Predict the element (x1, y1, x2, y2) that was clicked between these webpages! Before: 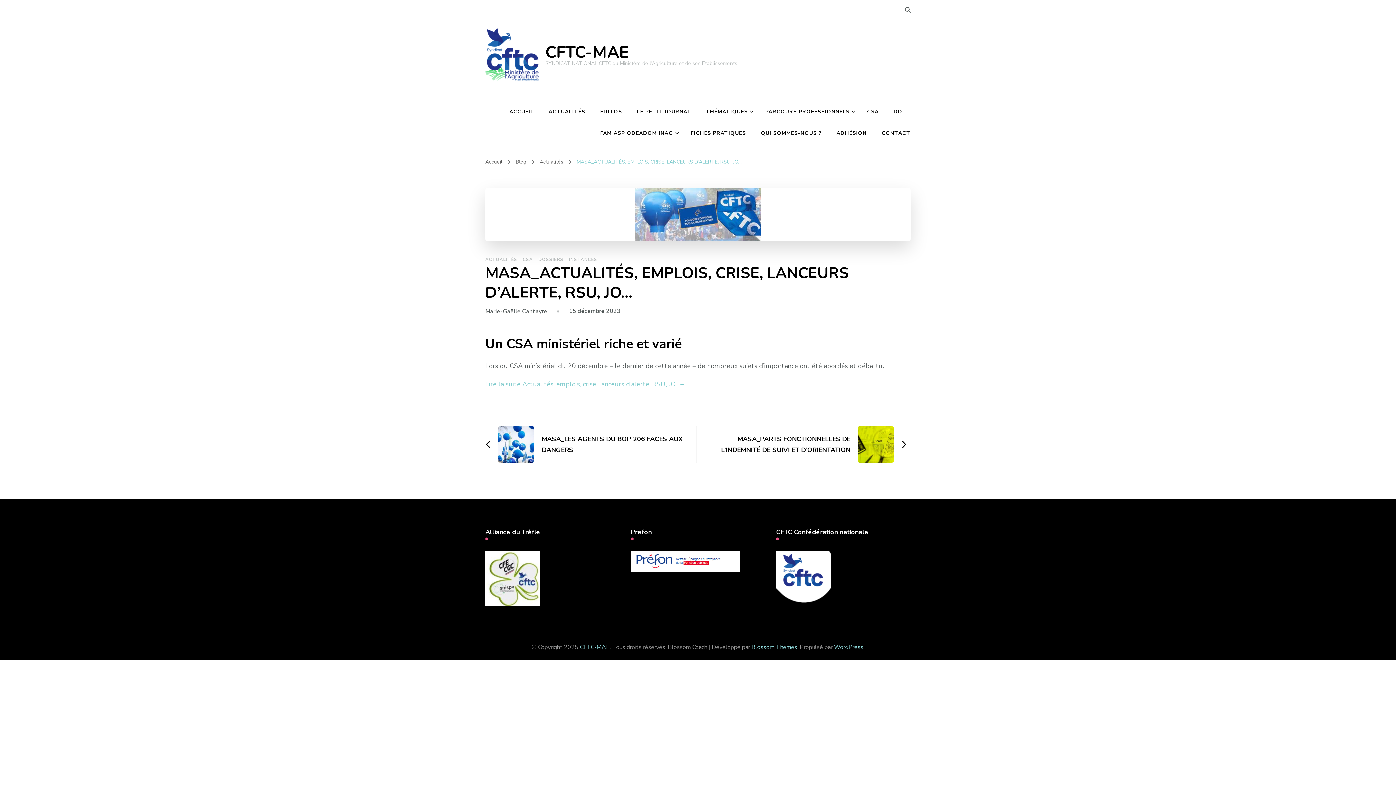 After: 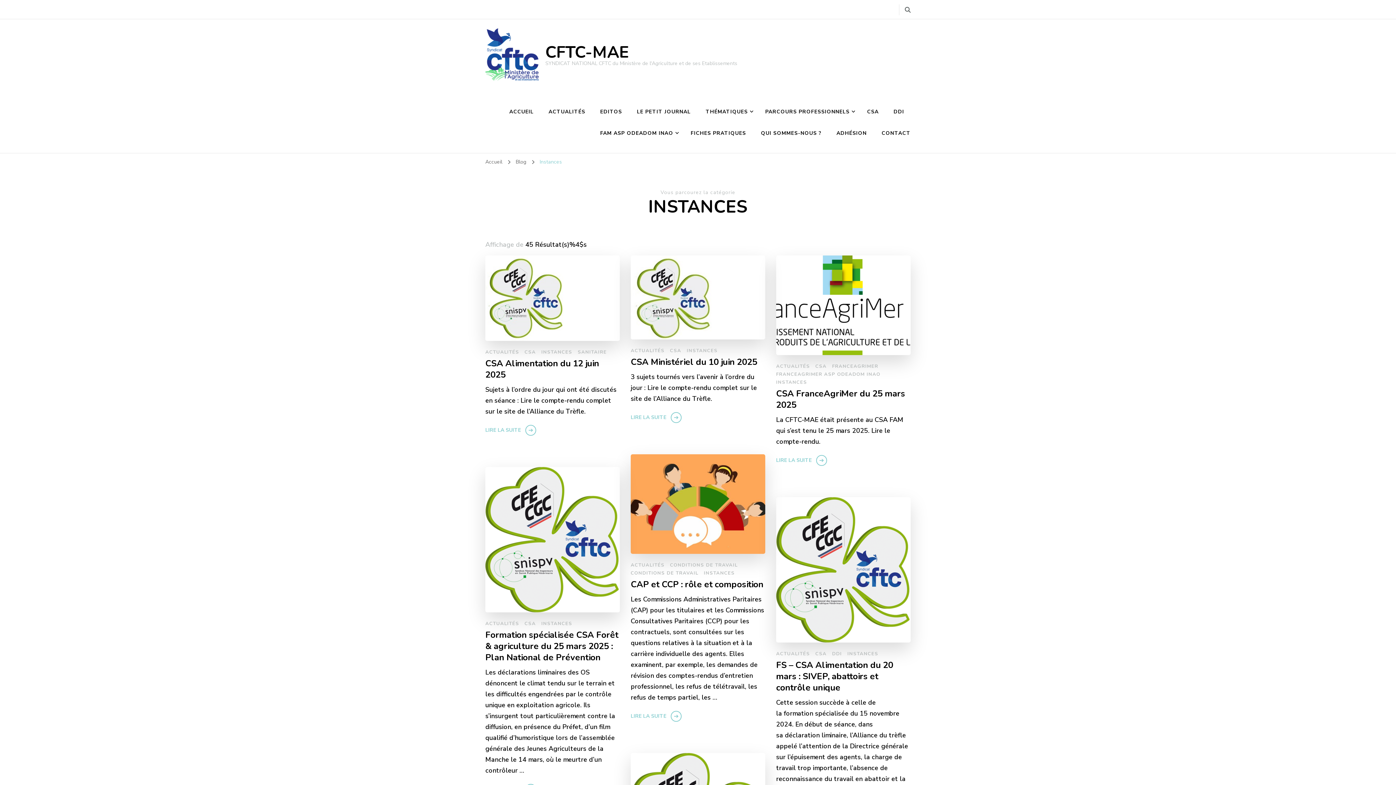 Action: label: INSTANCES bbox: (569, 256, 597, 262)